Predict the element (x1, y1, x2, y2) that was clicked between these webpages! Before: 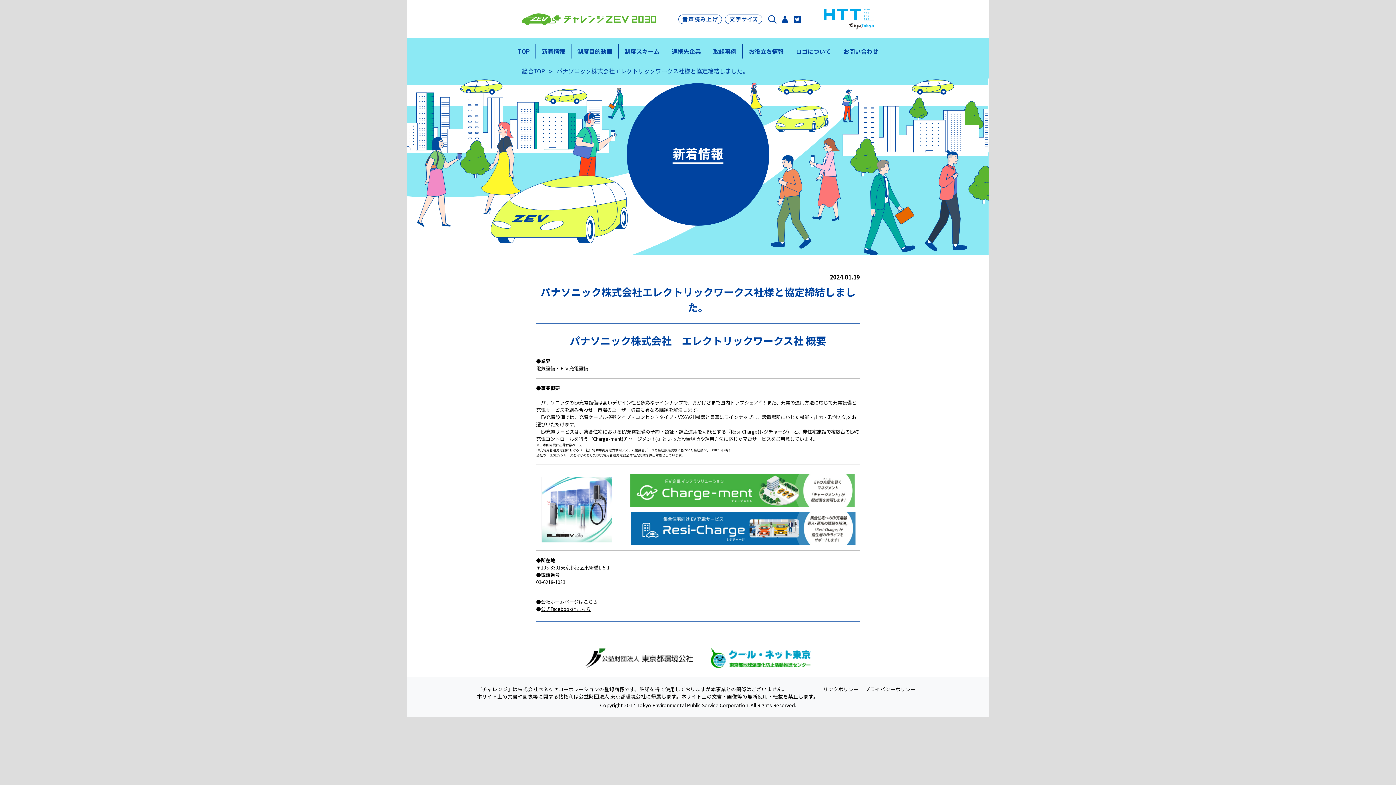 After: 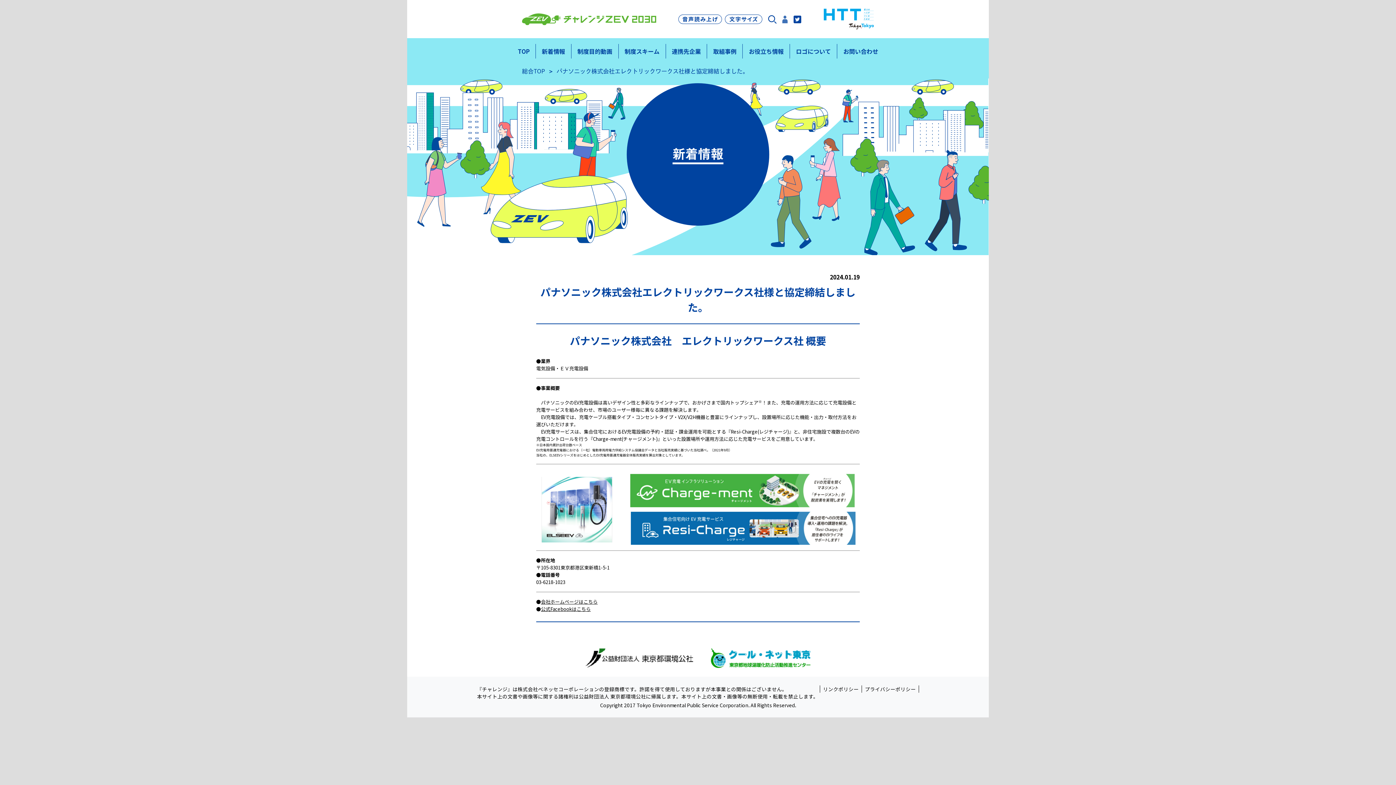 Action: bbox: (779, 11, 791, 26)